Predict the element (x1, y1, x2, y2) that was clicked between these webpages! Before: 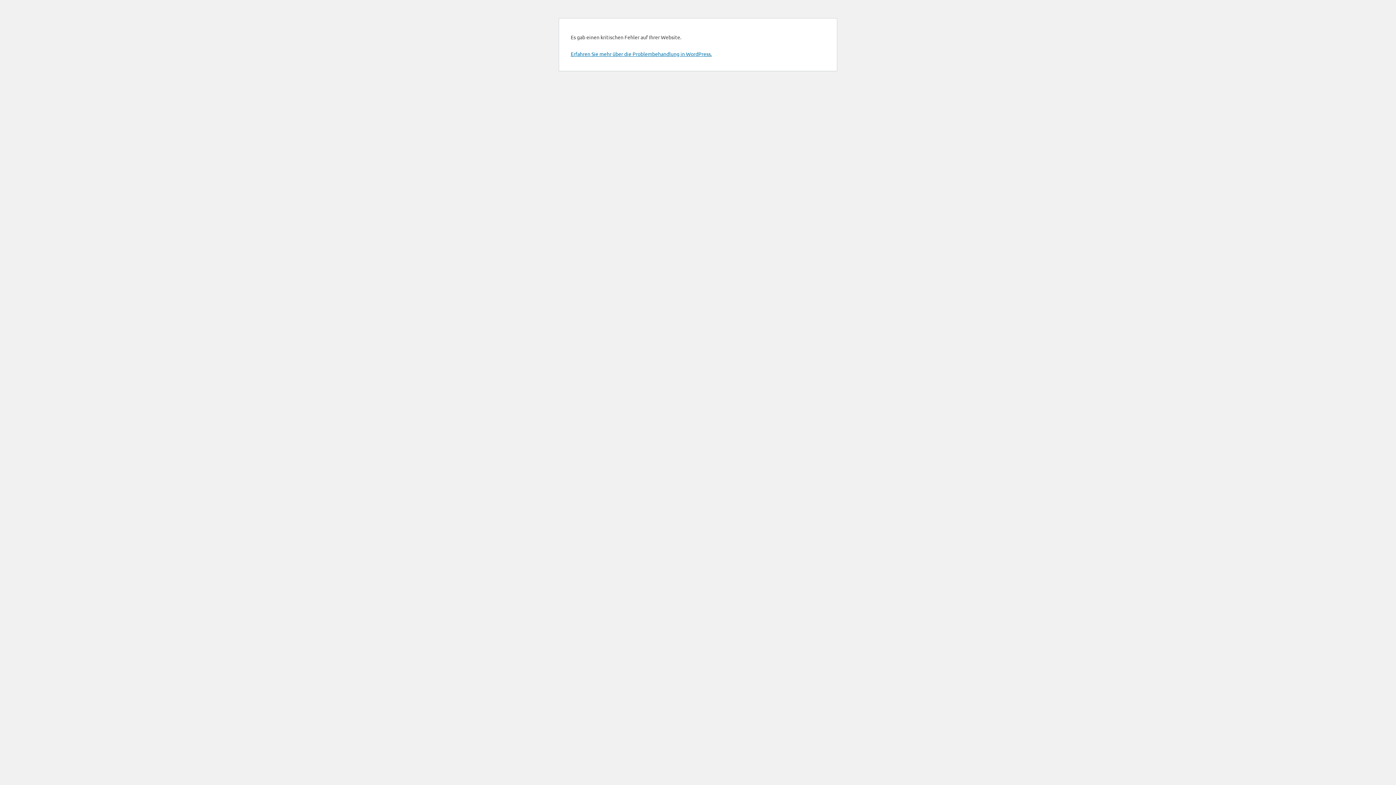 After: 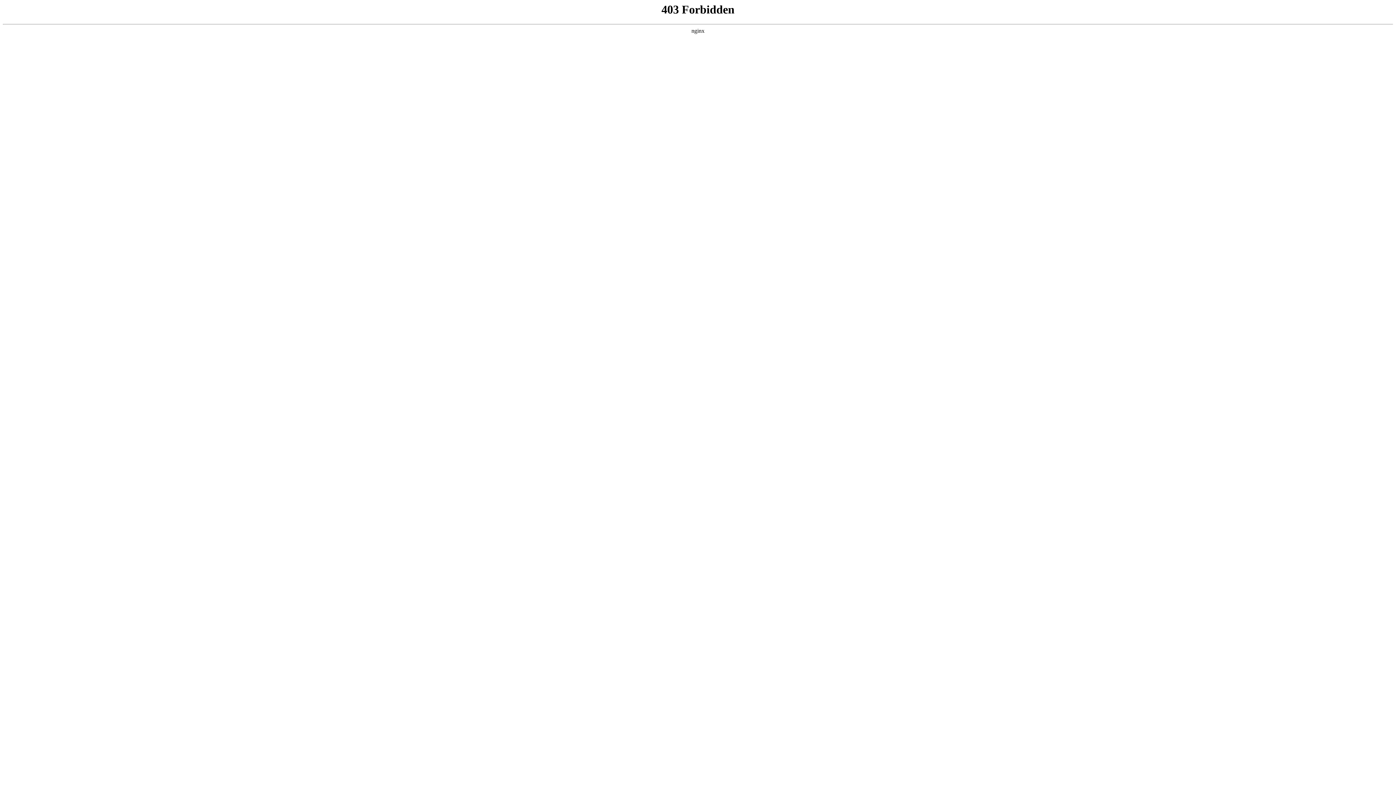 Action: label: Erfahren Sie mehr über die Problembehandlung in WordPress. bbox: (570, 50, 712, 57)